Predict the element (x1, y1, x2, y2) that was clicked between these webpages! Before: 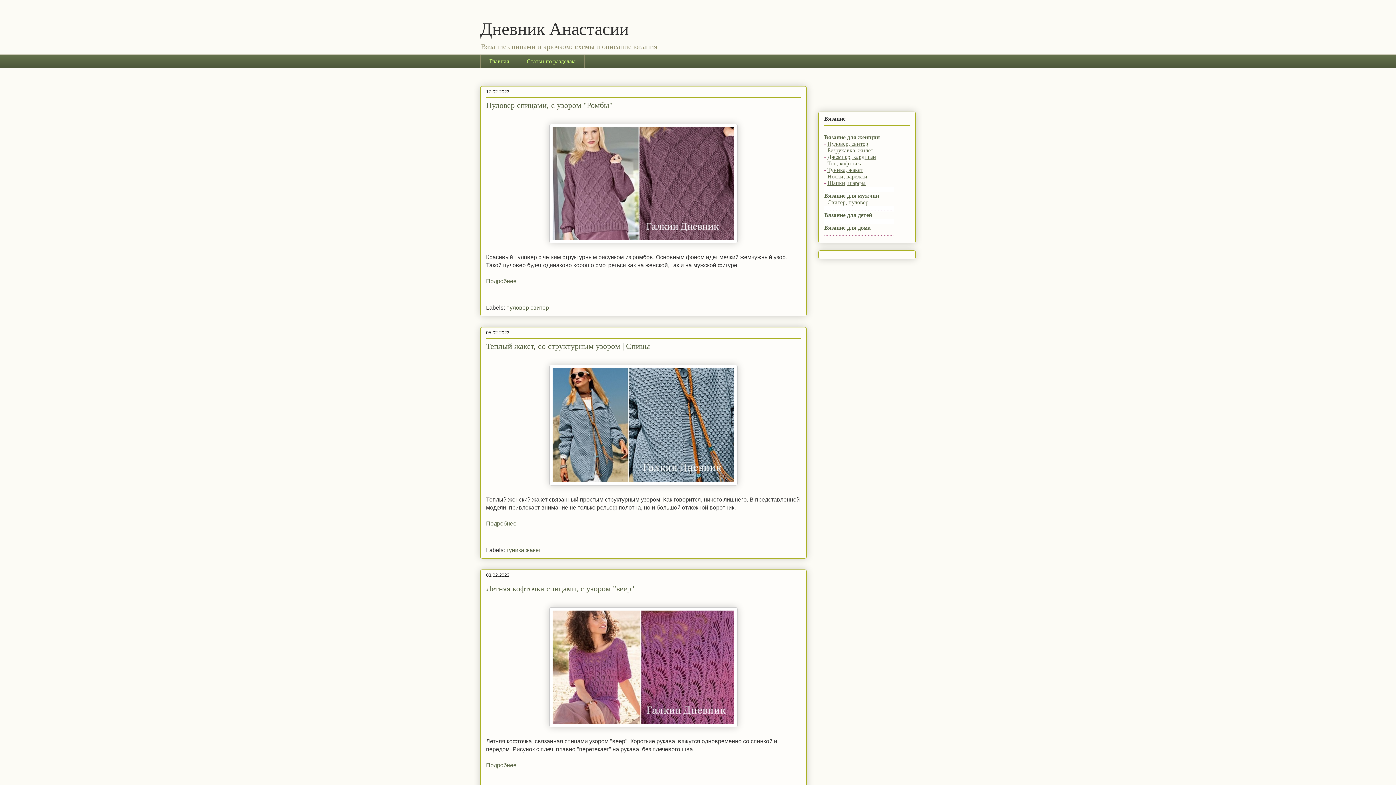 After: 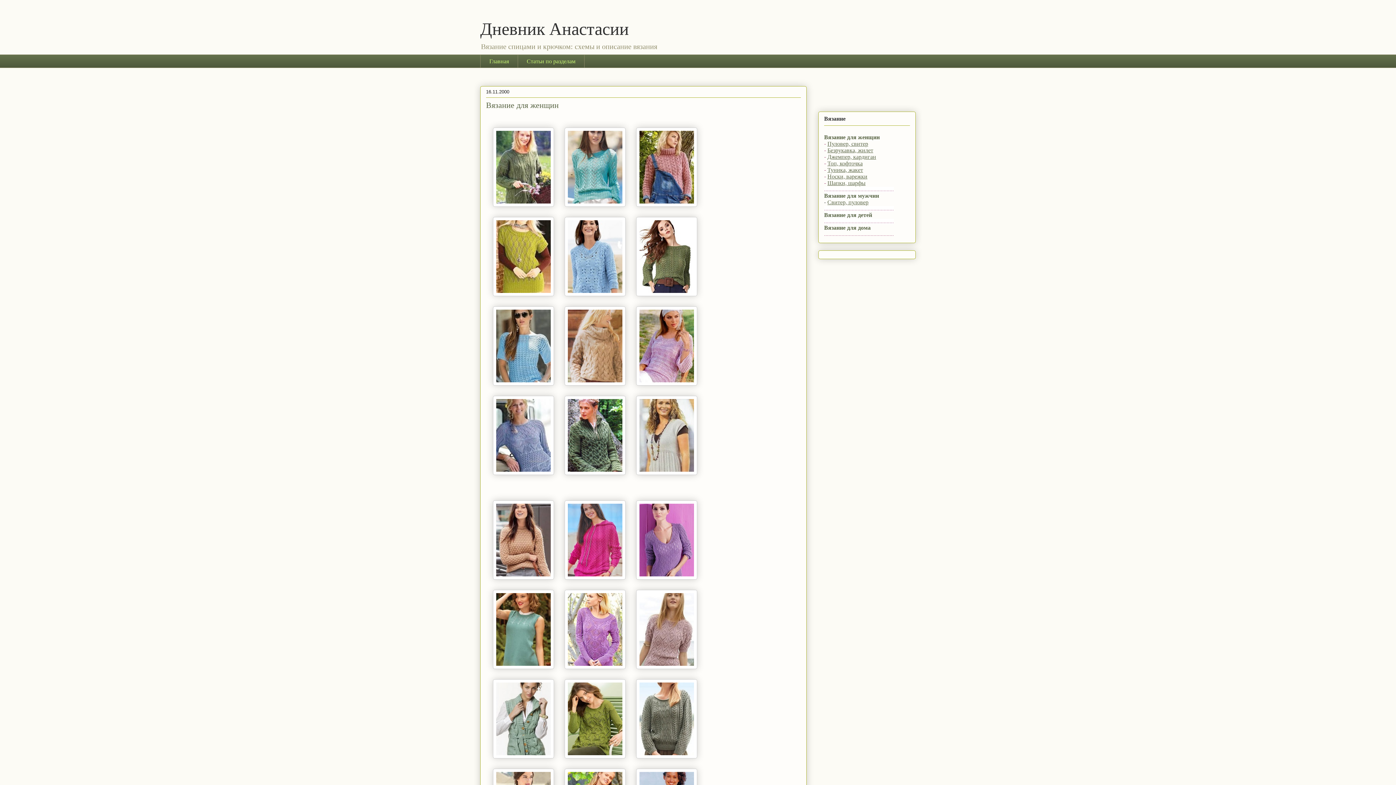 Action: label: Вязание для женщин bbox: (824, 134, 880, 140)